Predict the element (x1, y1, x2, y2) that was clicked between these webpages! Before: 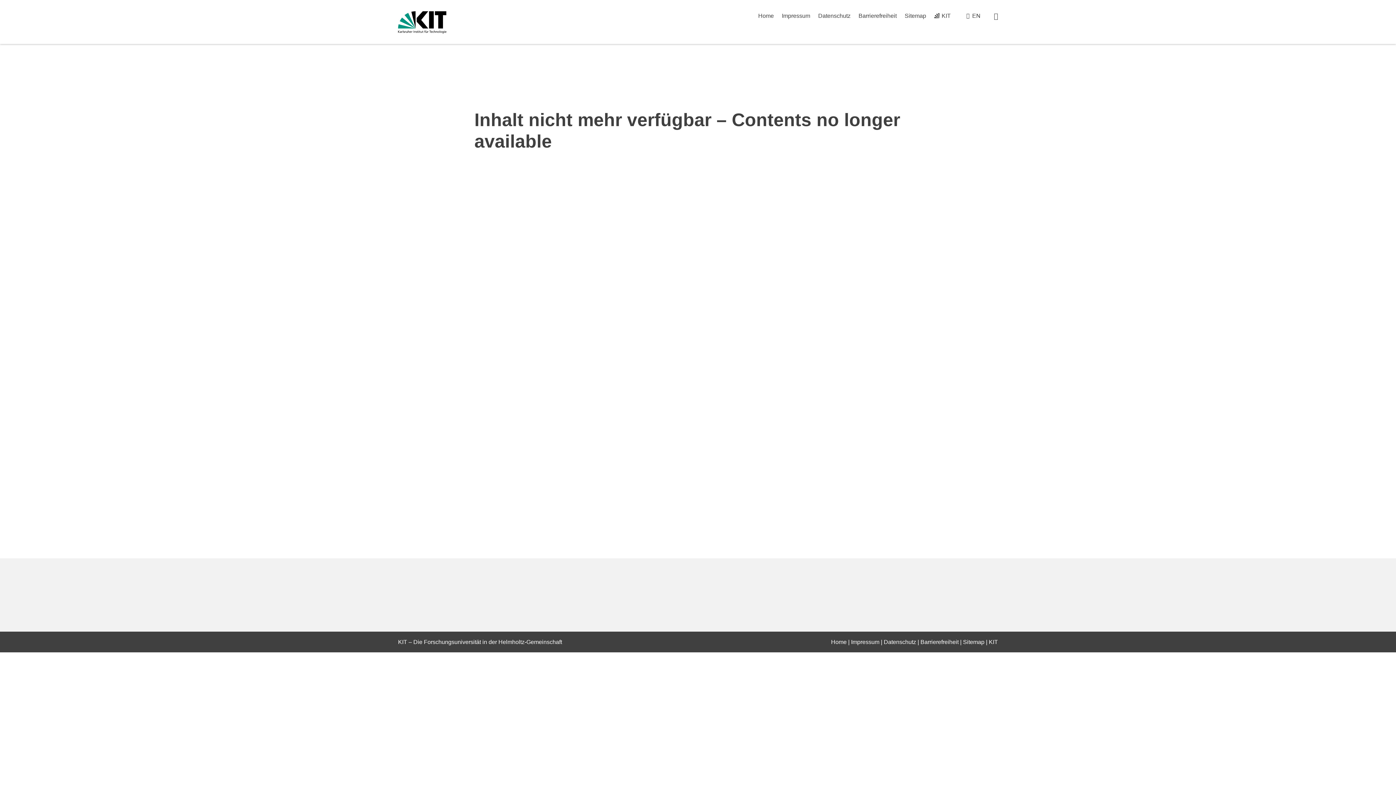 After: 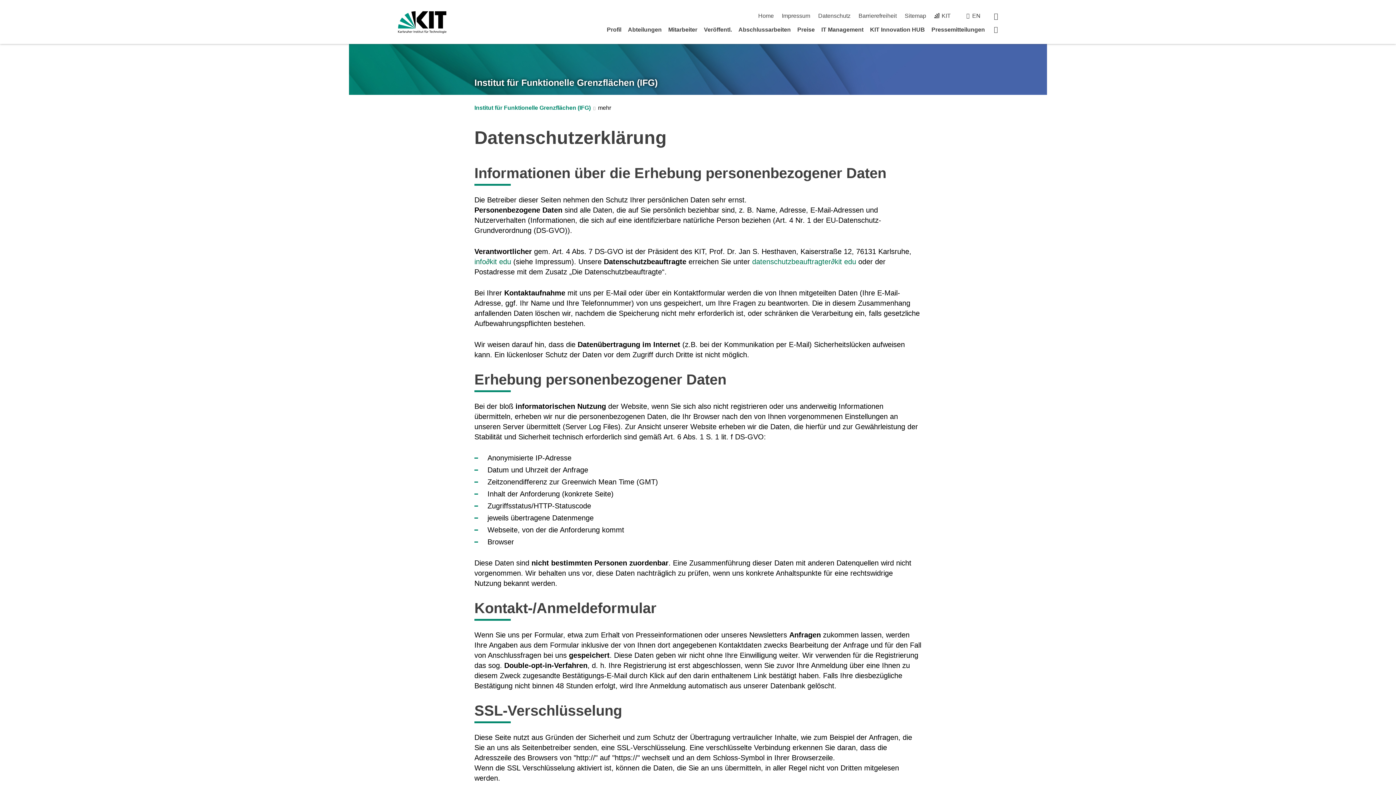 Action: label: Datenschutz bbox: (884, 639, 916, 645)